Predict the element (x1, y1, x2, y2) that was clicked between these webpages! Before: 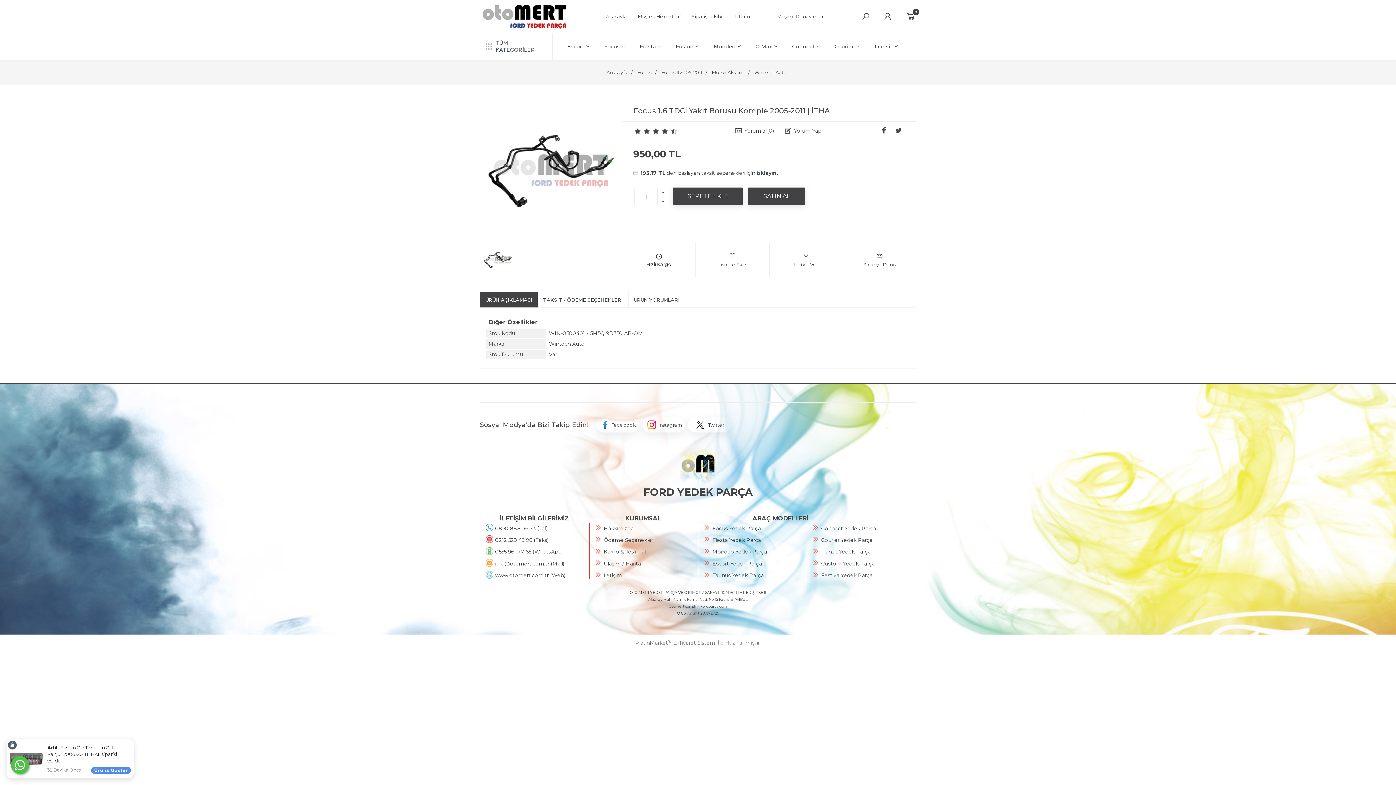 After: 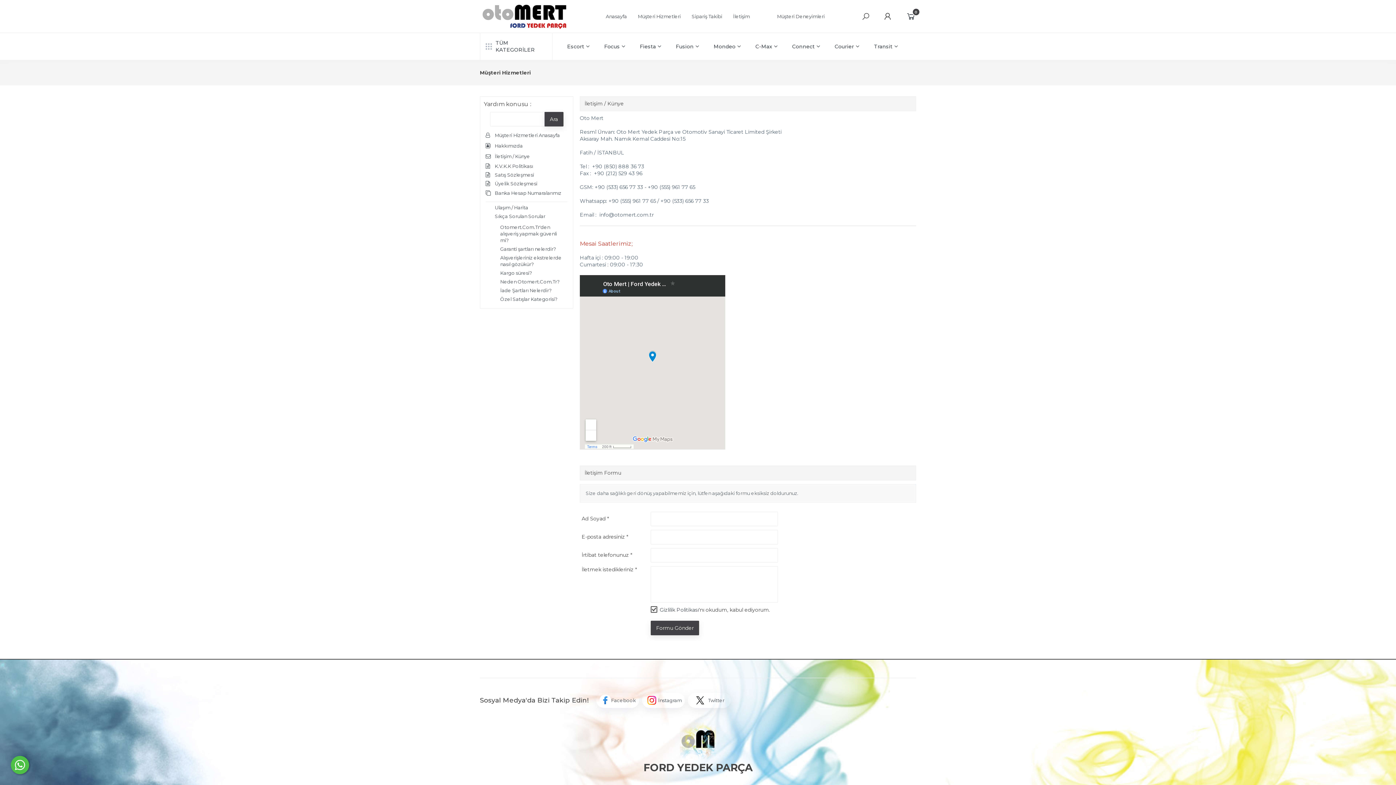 Action: bbox: (727, 13, 755, 19) label: İletişim